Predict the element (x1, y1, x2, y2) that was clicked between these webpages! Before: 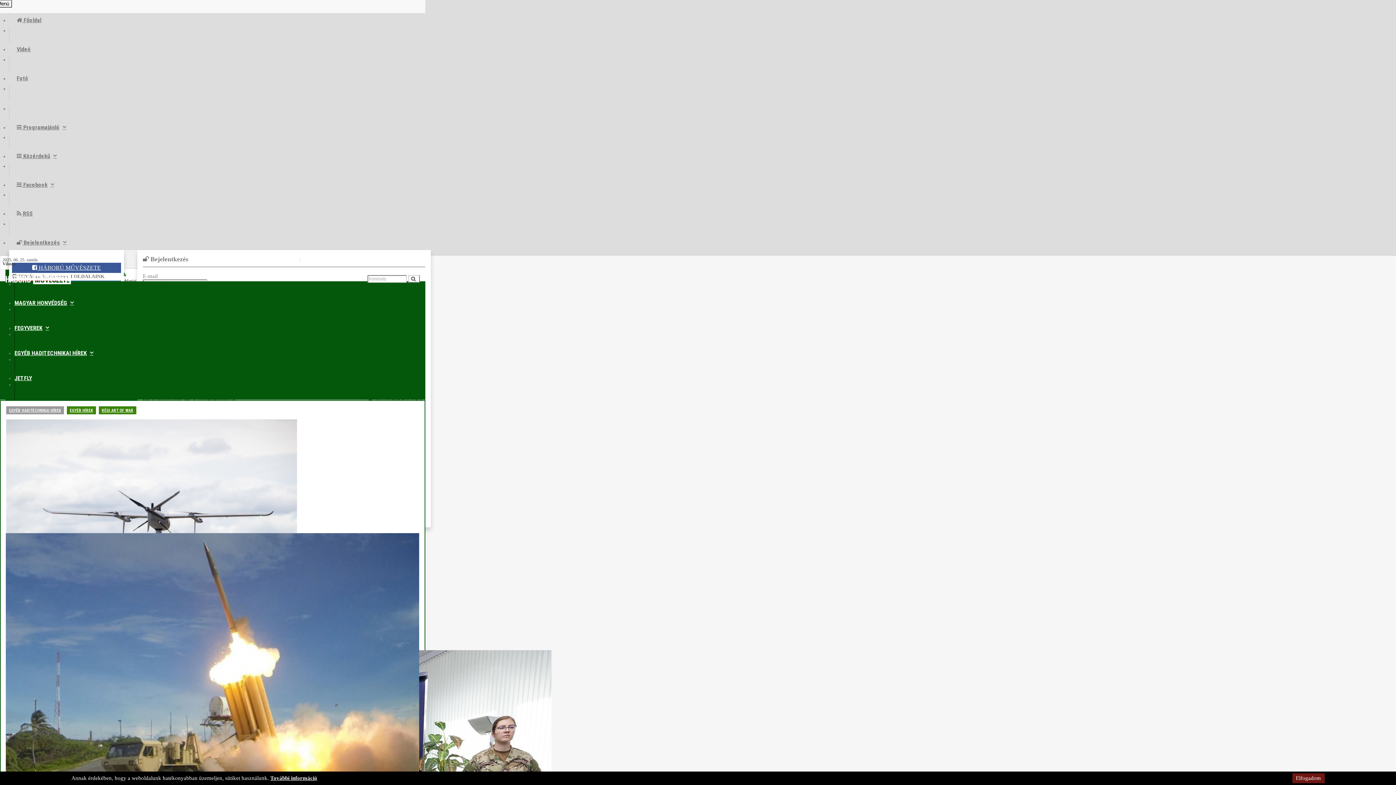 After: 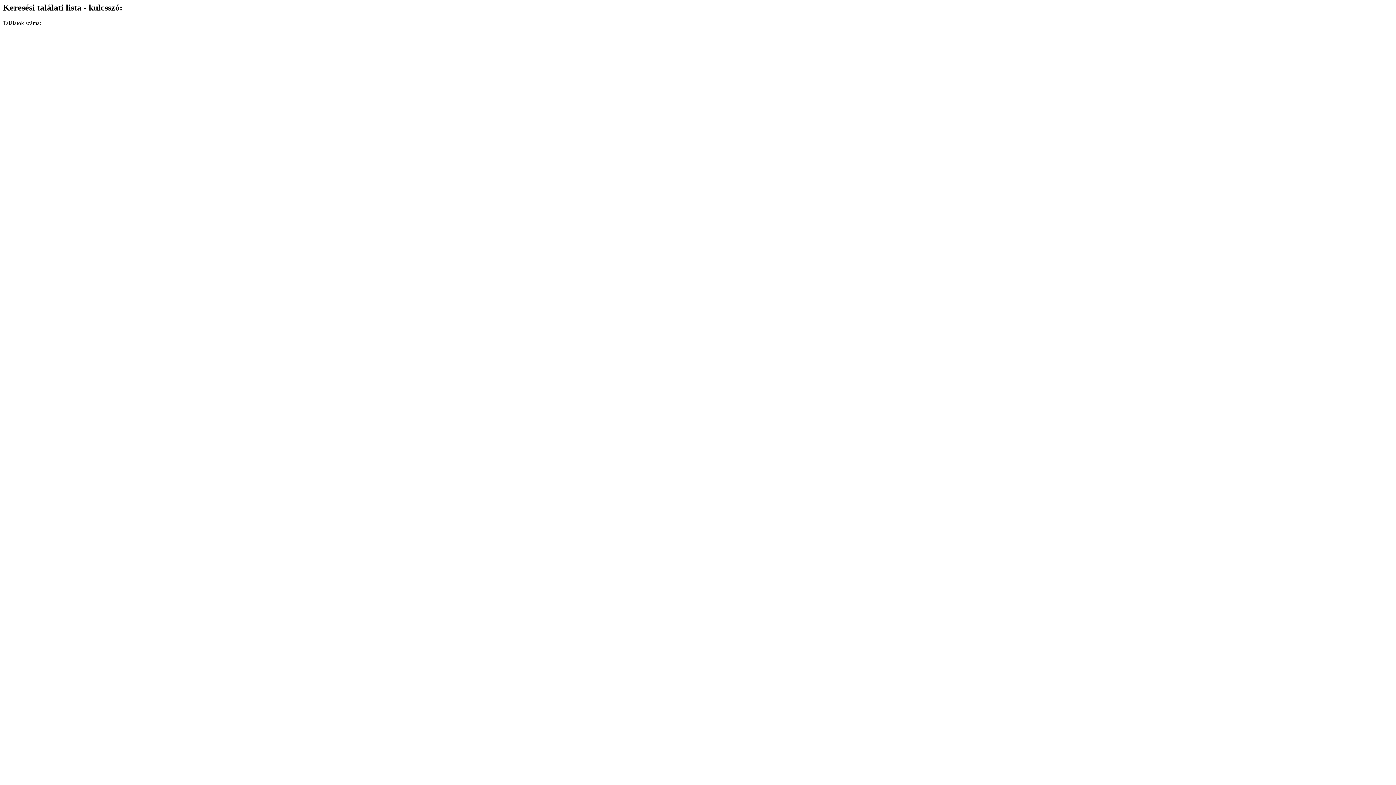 Action: bbox: (408, 275, 420, 282) label:  